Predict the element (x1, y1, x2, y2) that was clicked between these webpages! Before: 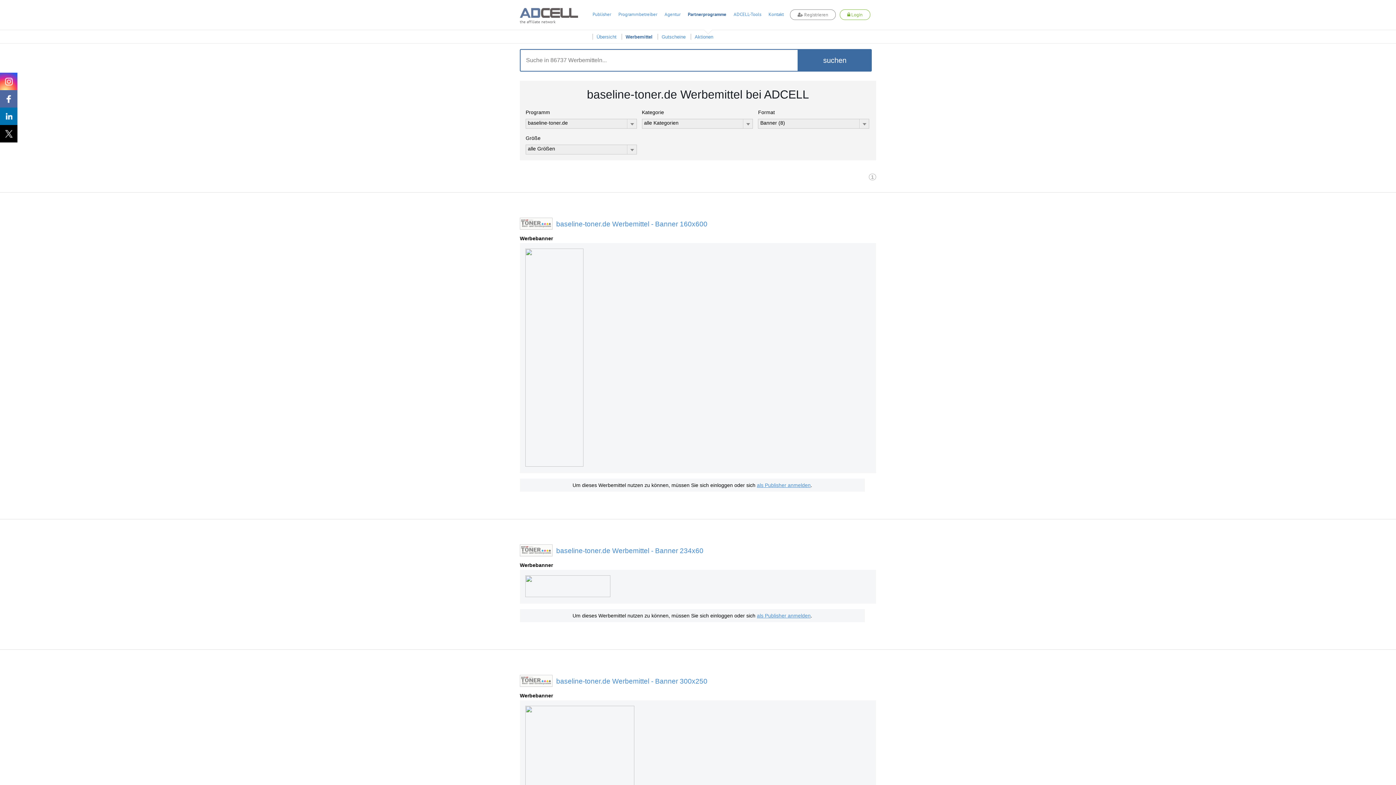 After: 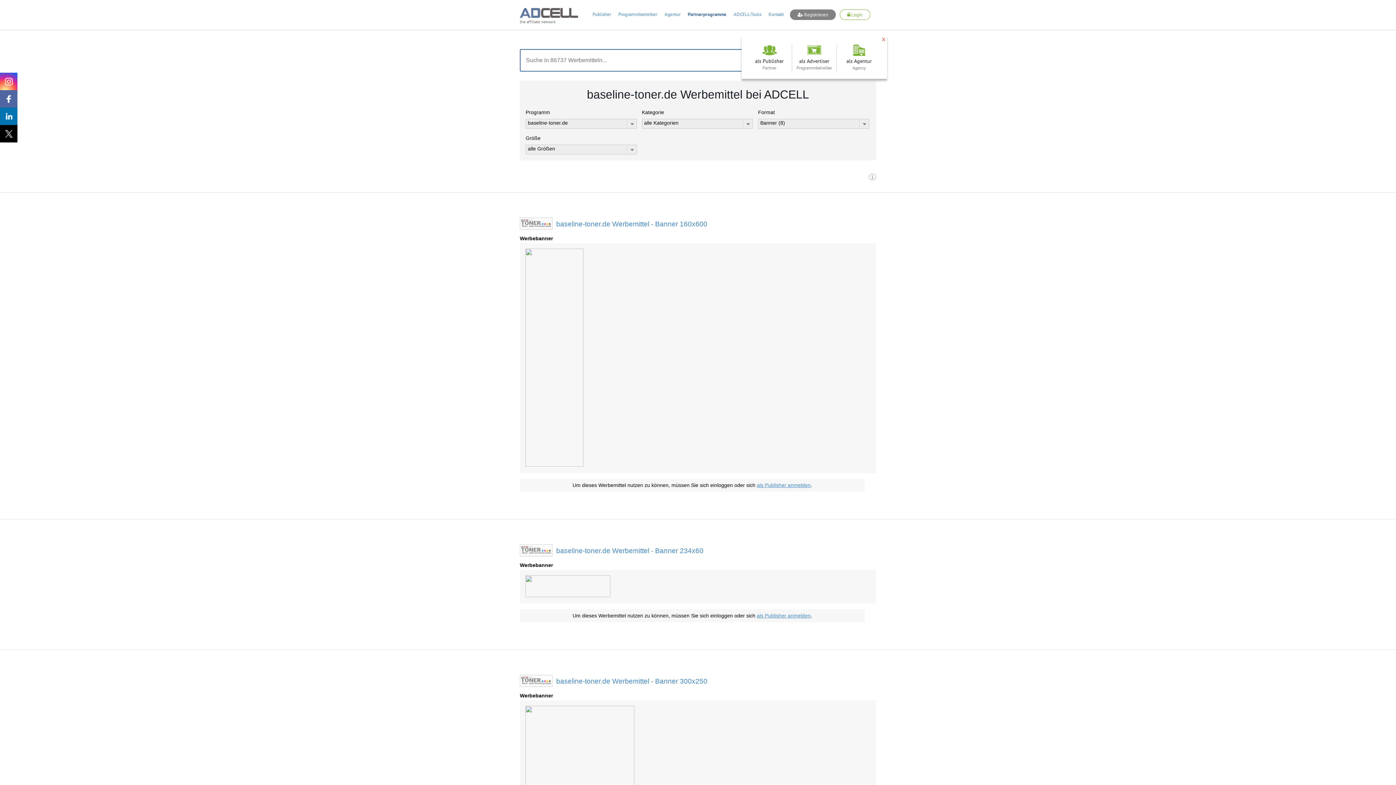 Action: bbox: (790, 9, 836, 20) label:  Registrieren